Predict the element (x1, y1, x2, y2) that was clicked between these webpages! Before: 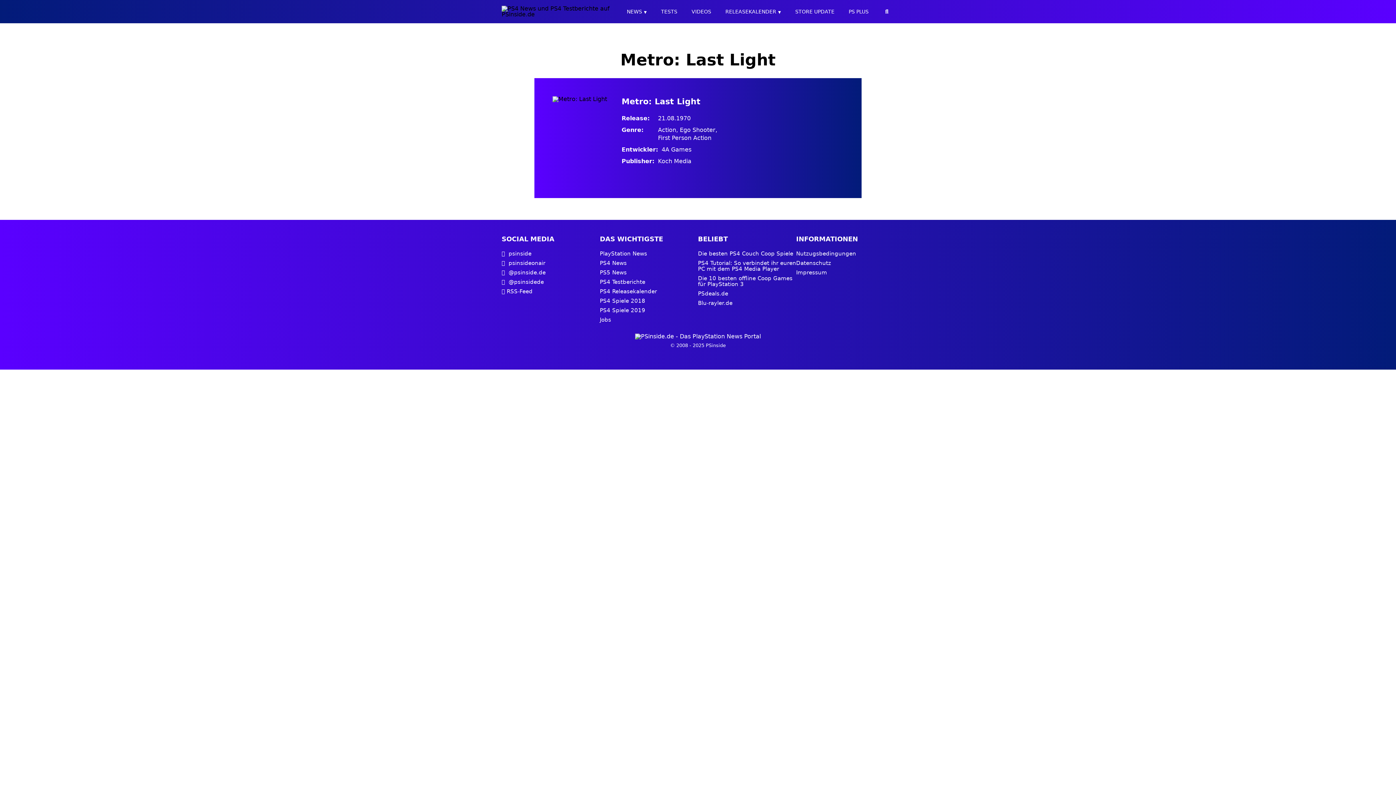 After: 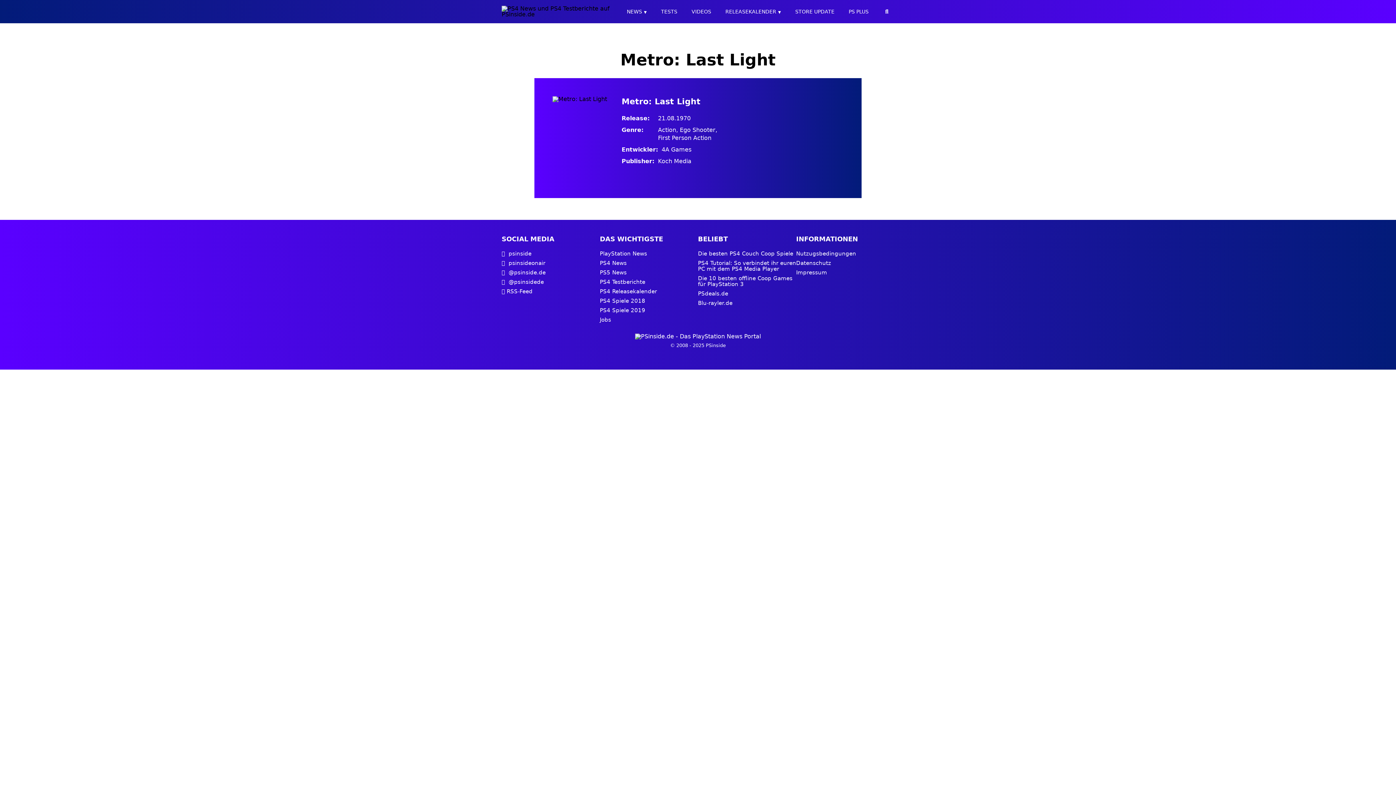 Action: bbox: (552, 95, 607, 102)